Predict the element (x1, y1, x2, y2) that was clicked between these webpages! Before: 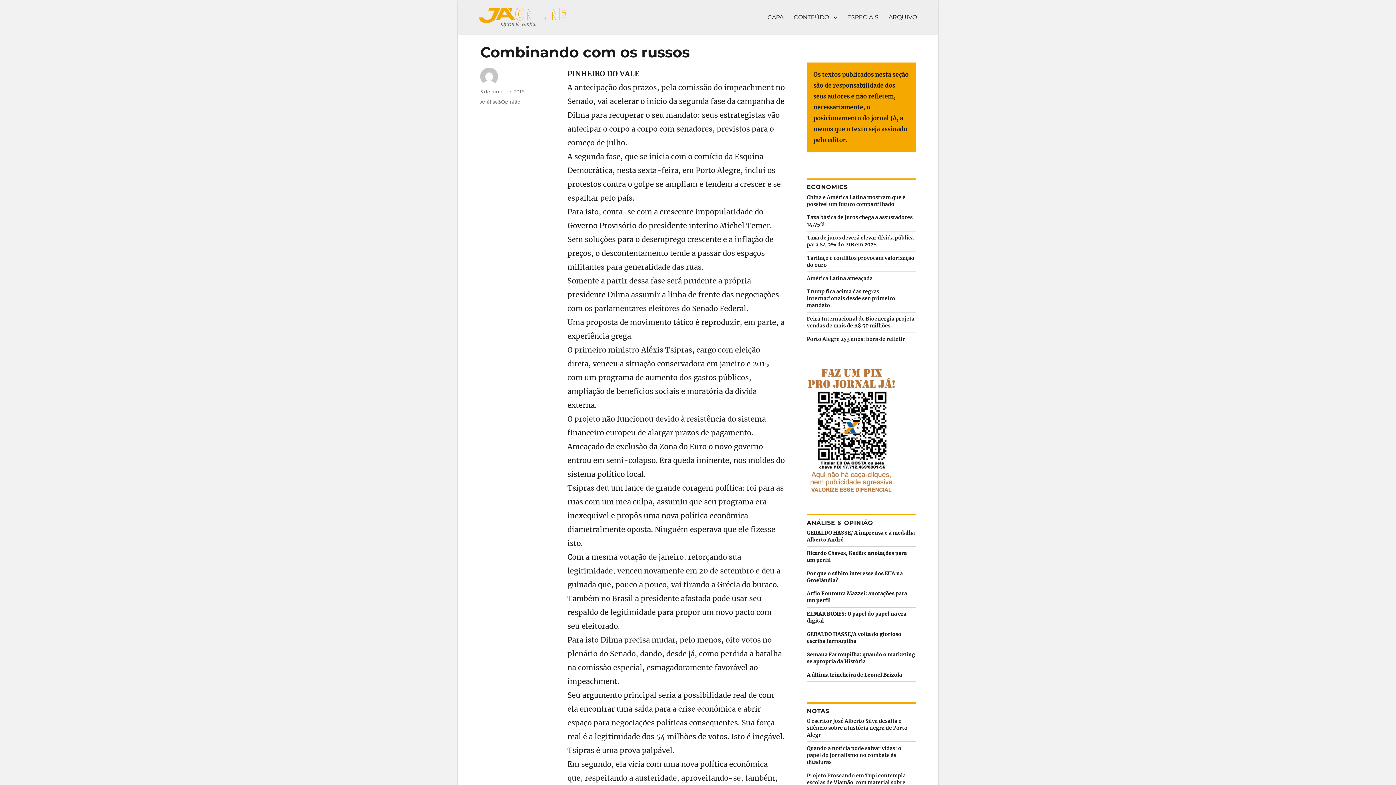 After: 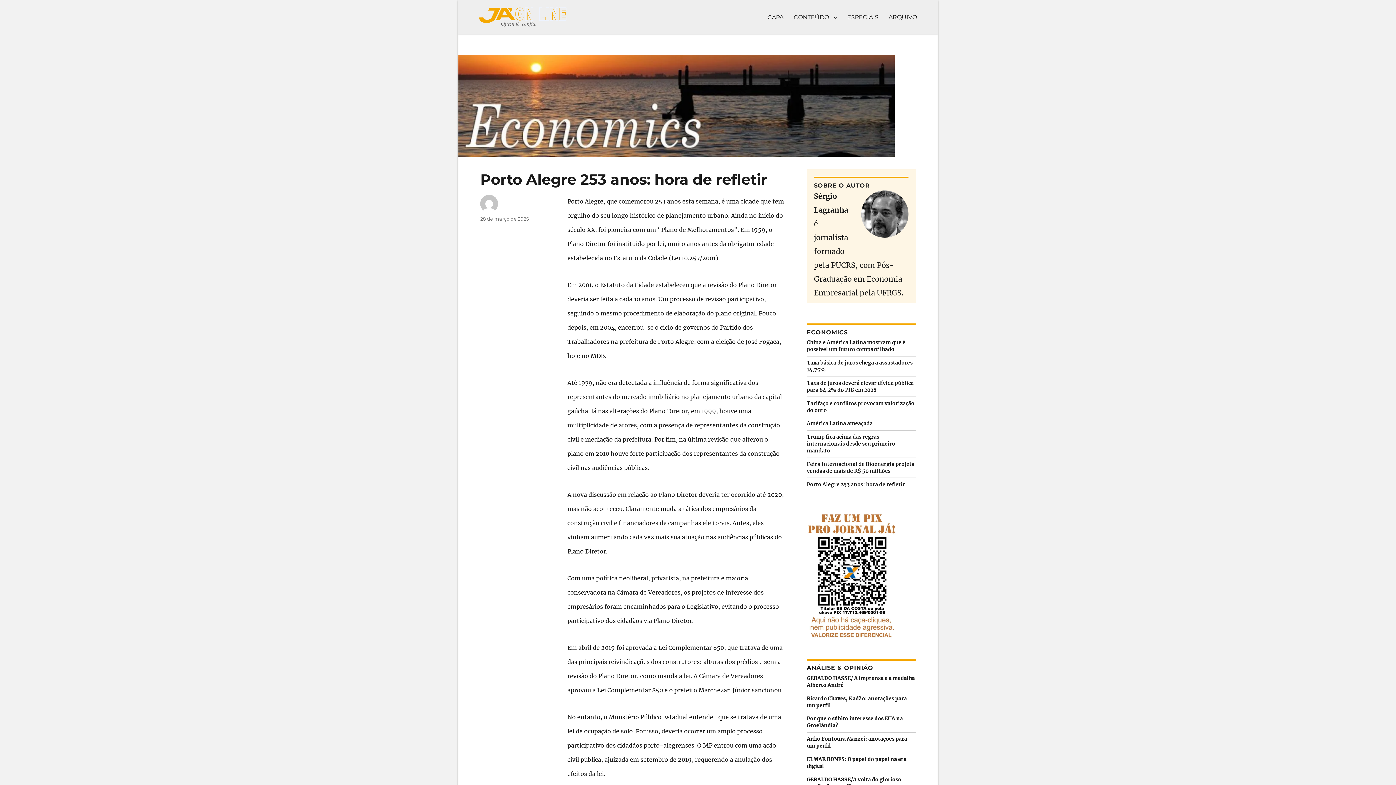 Action: label: Porto Alegre 253 anos: hora de refletir bbox: (807, 332, 915, 345)